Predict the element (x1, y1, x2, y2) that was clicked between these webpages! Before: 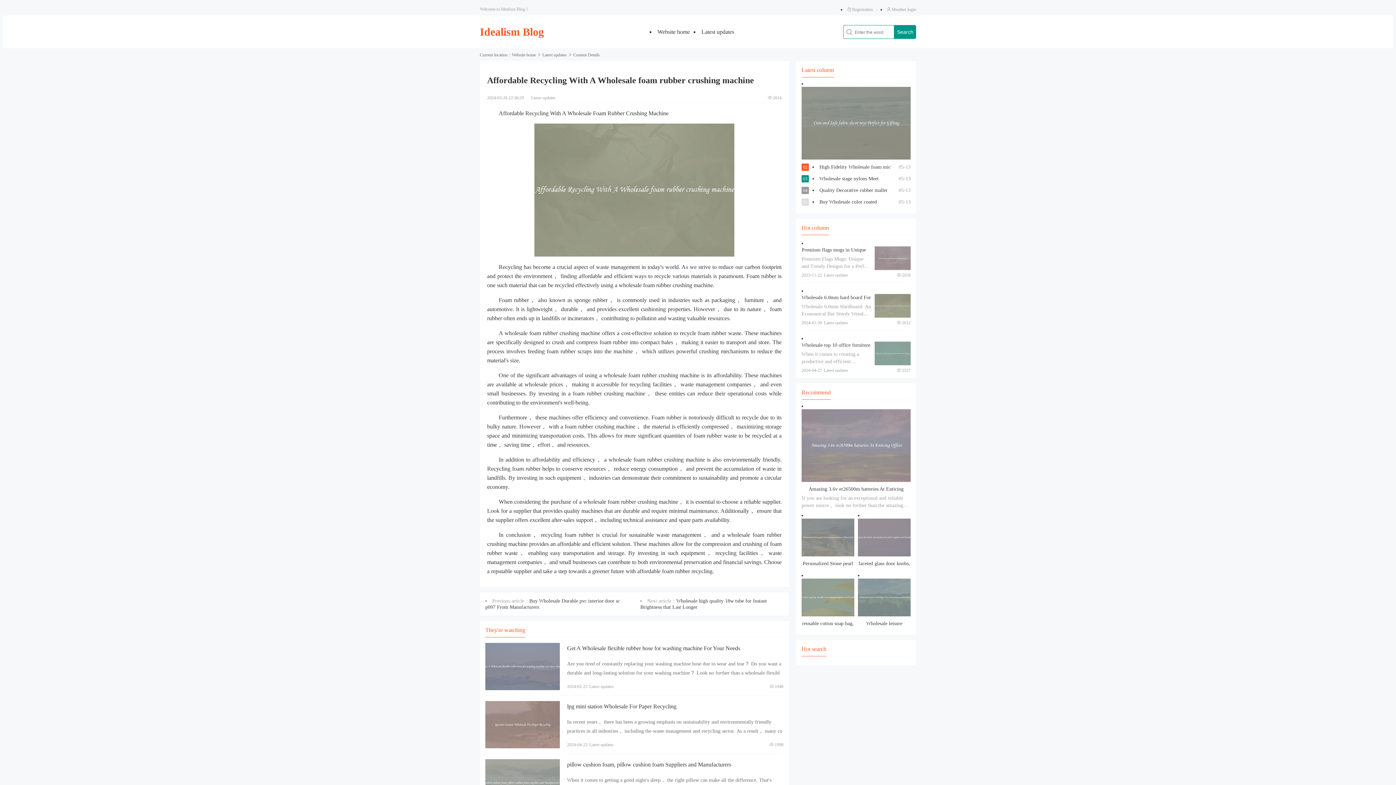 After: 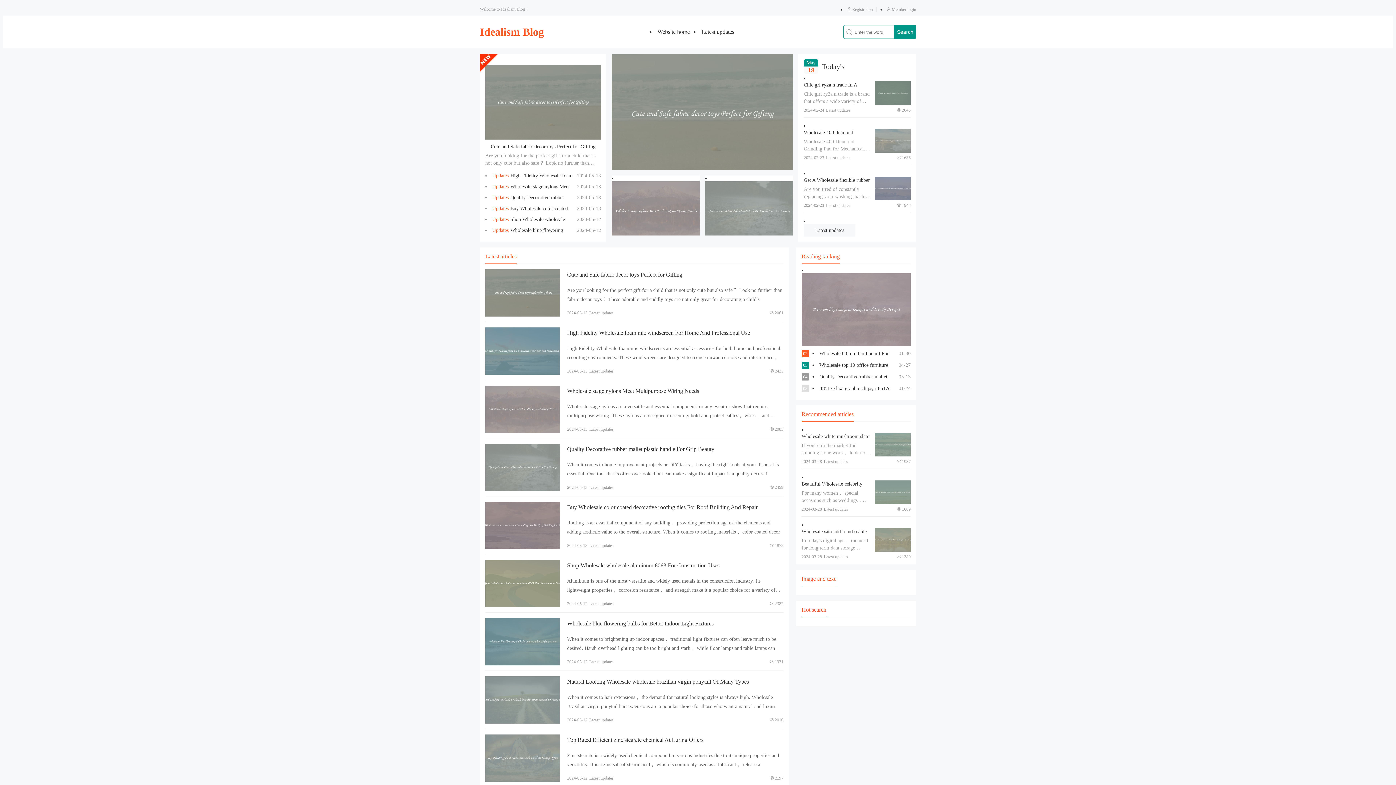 Action: bbox: (512, 52, 536, 57) label: Website home